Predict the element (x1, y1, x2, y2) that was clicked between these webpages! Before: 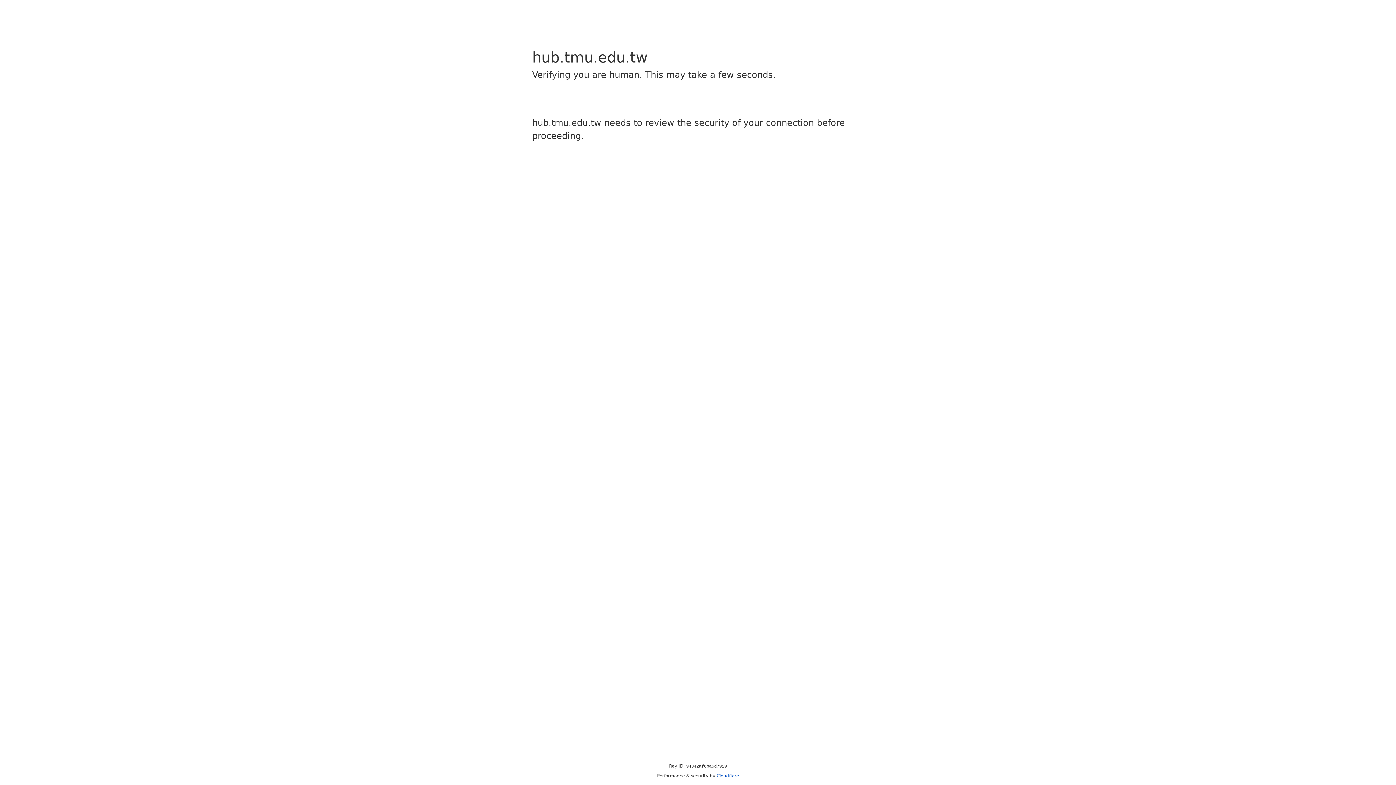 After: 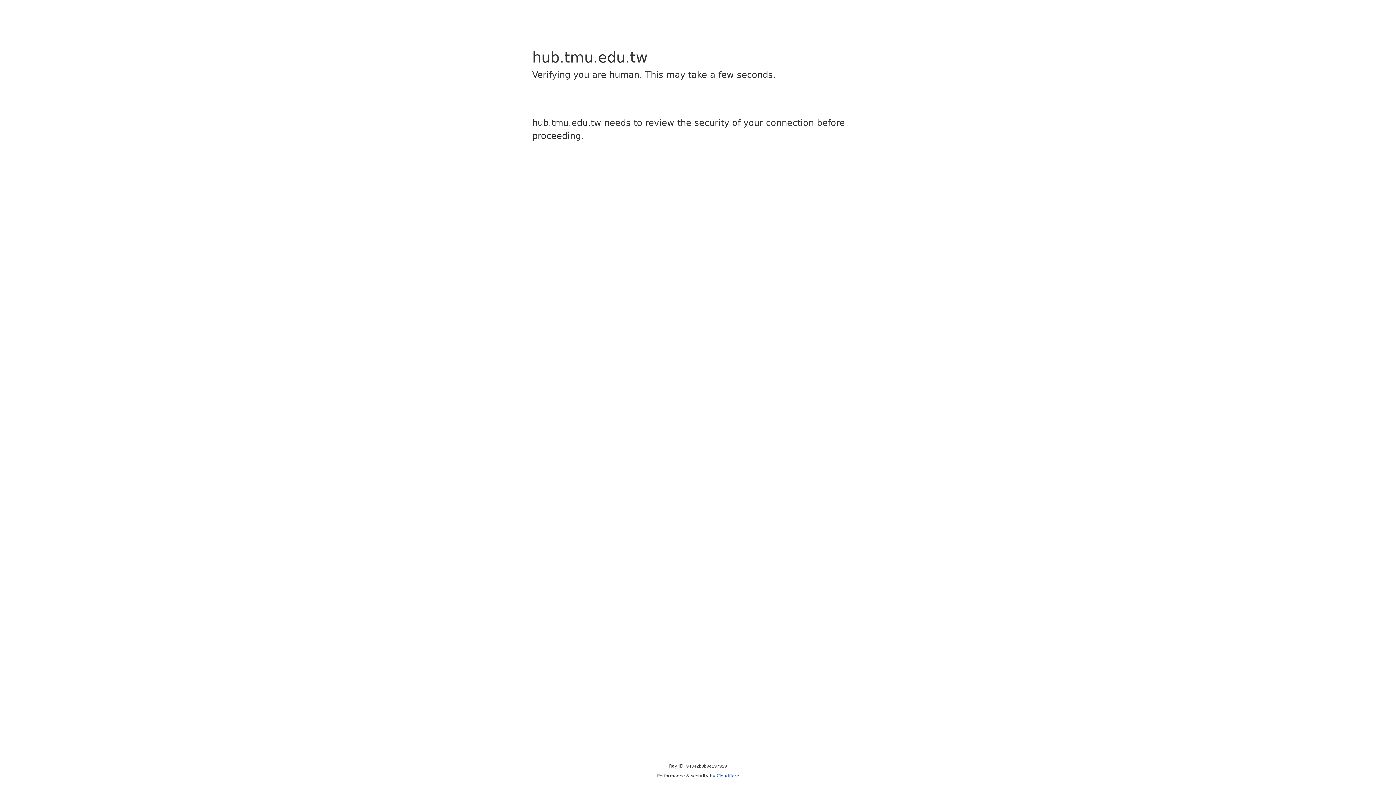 Action: label: Cloudflare bbox: (716, 773, 739, 778)